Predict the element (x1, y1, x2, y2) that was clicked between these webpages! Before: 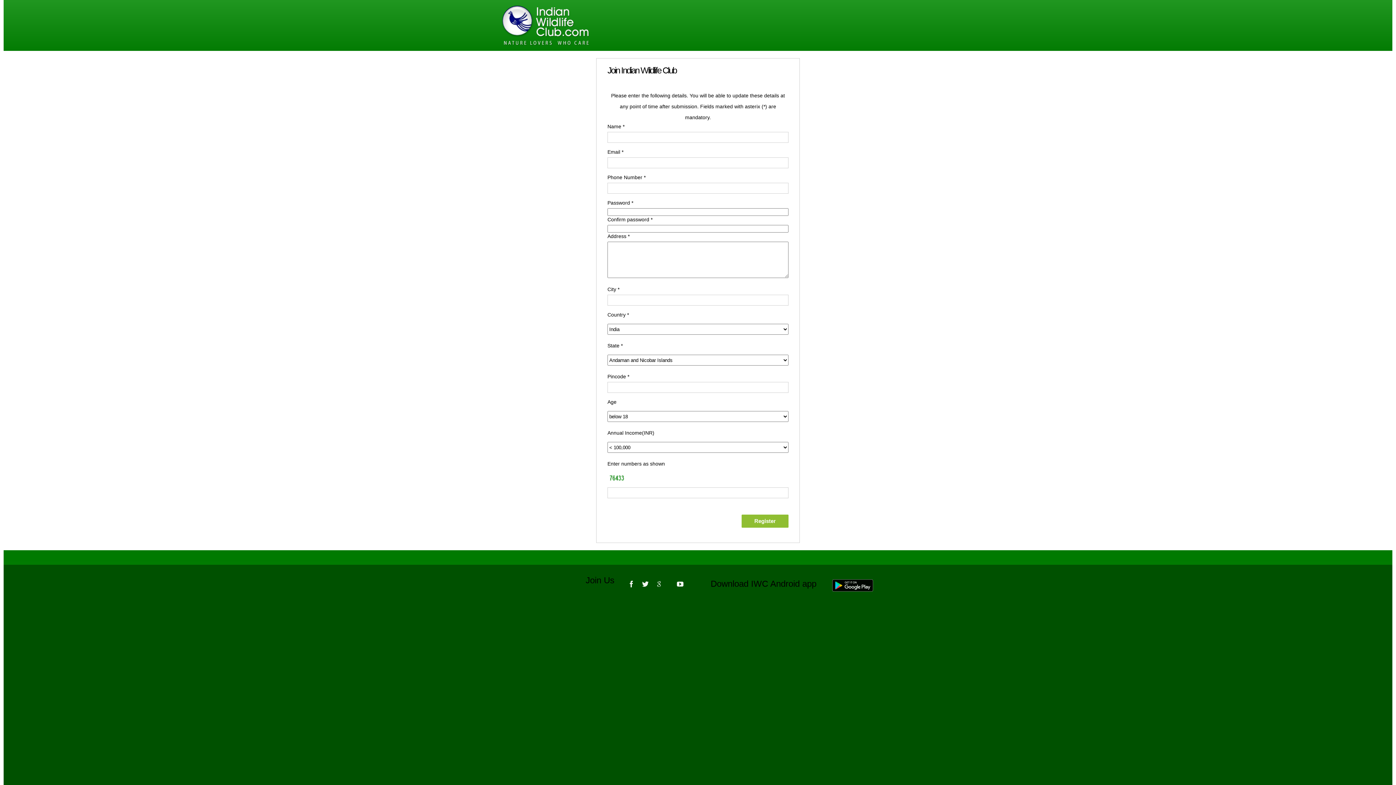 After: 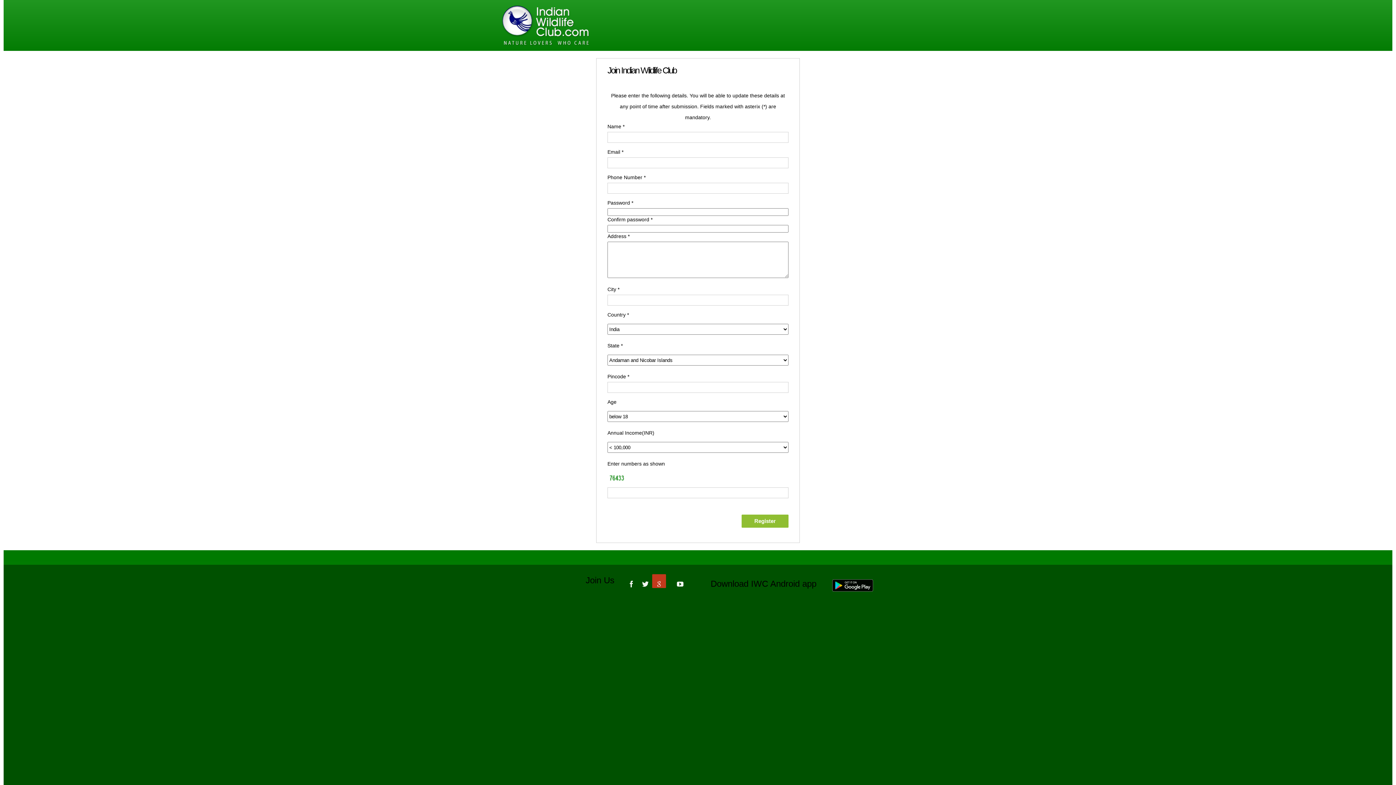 Action: bbox: (652, 574, 666, 588)